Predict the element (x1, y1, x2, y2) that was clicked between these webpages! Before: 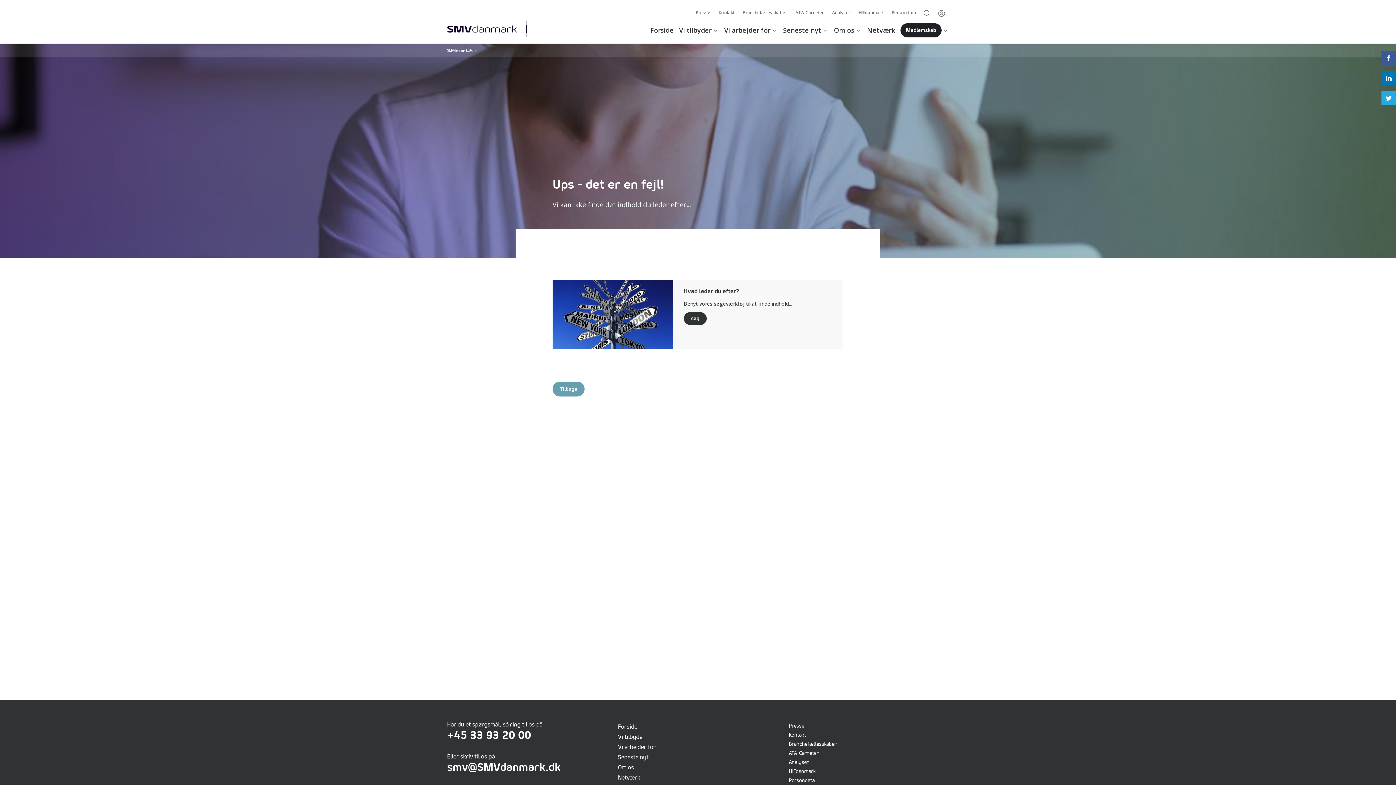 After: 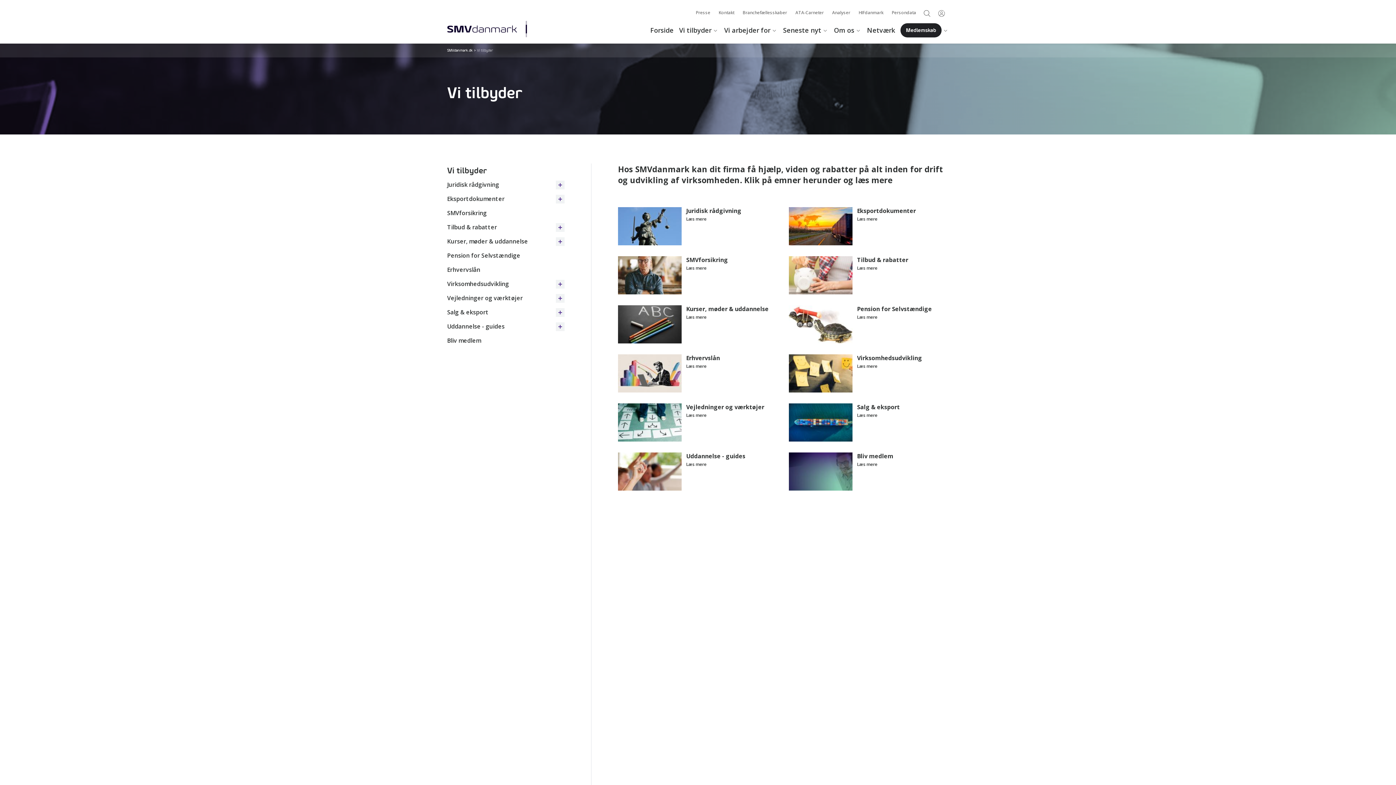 Action: label: Vi tilbyder bbox: (679, 23, 711, 37)